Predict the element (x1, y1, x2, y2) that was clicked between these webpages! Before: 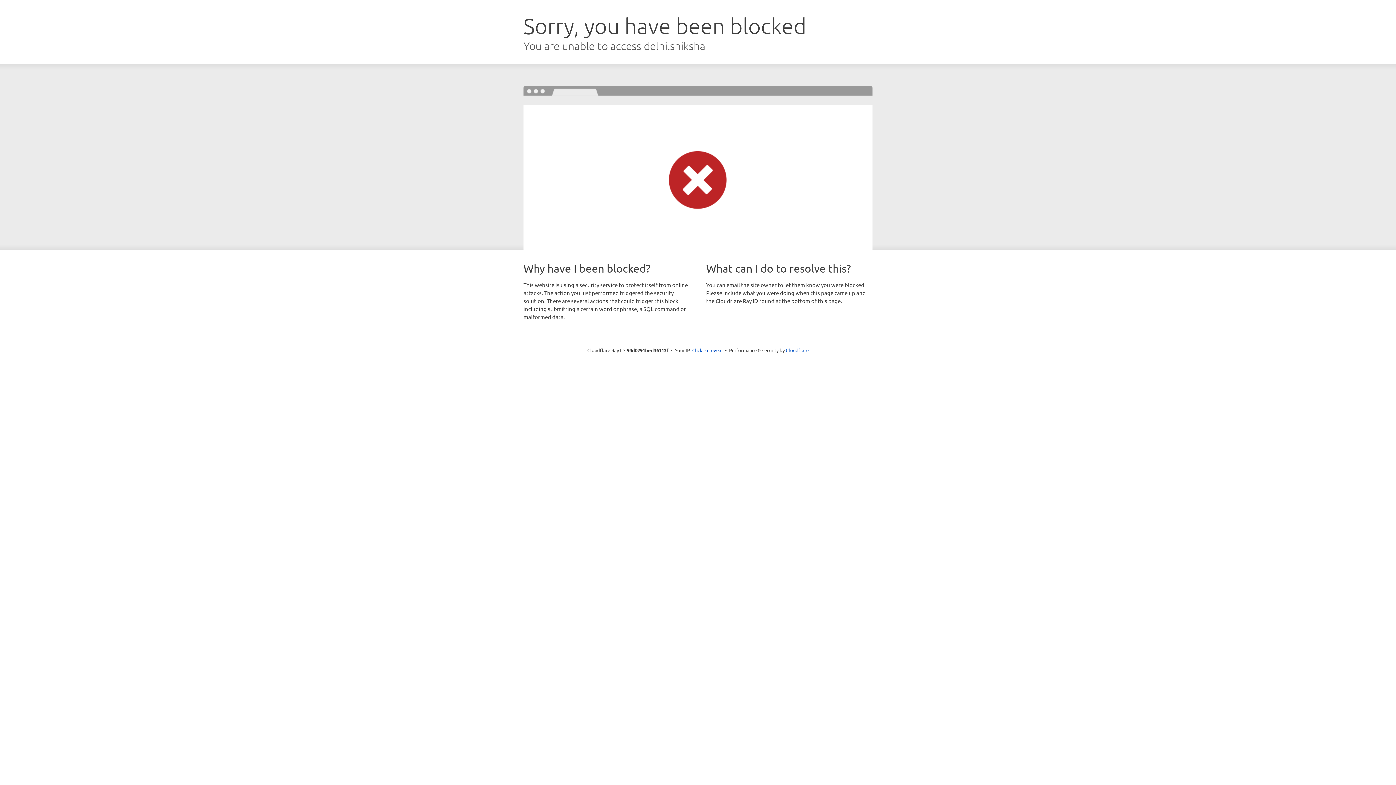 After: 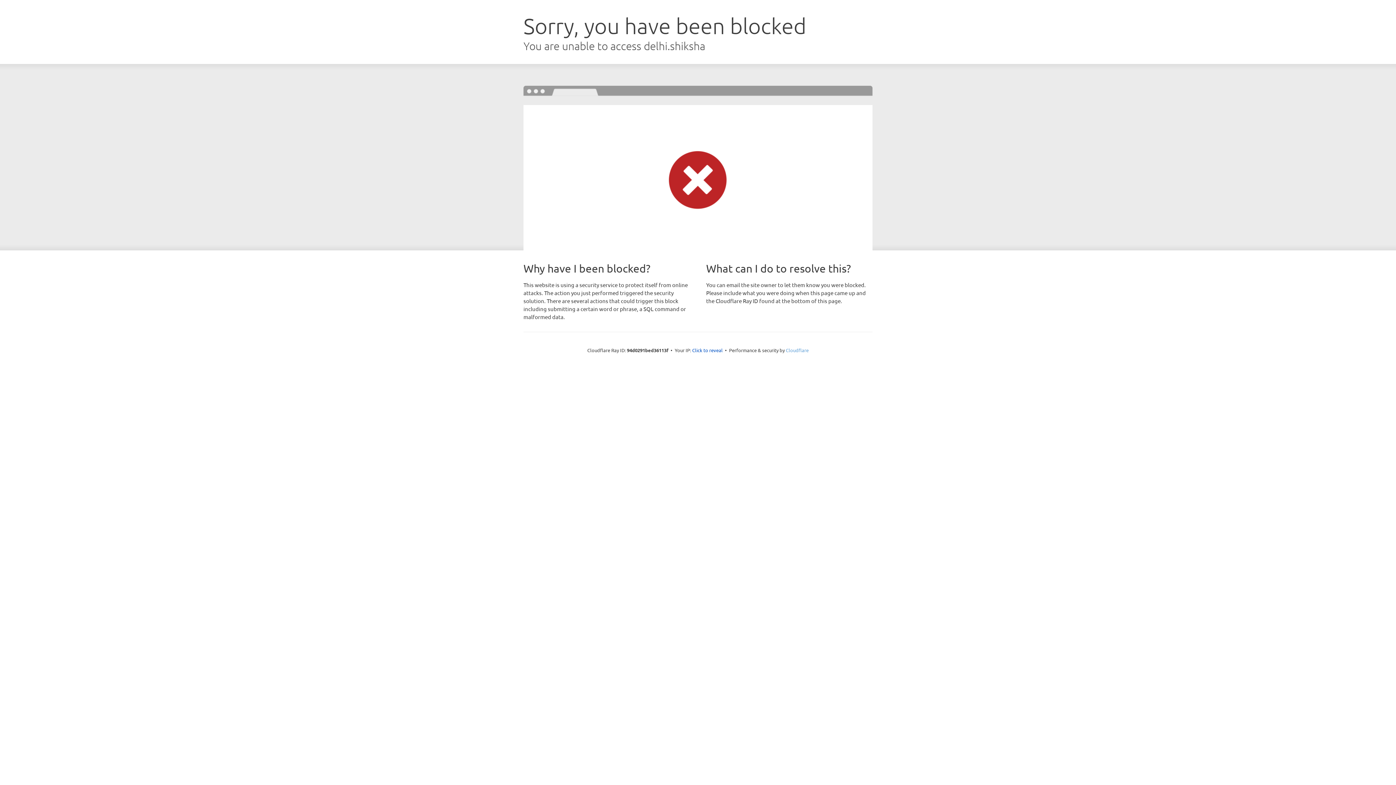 Action: bbox: (786, 347, 808, 353) label: Cloudflare